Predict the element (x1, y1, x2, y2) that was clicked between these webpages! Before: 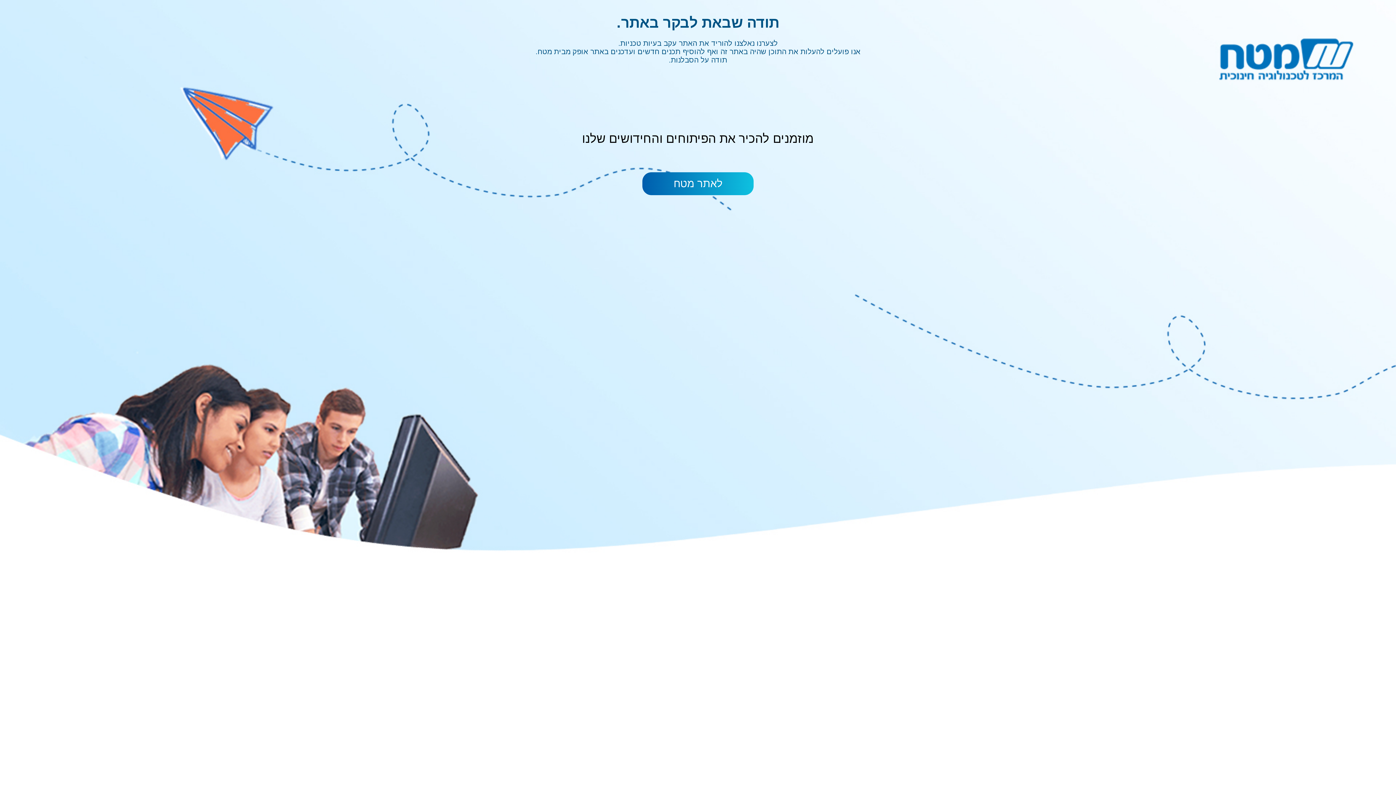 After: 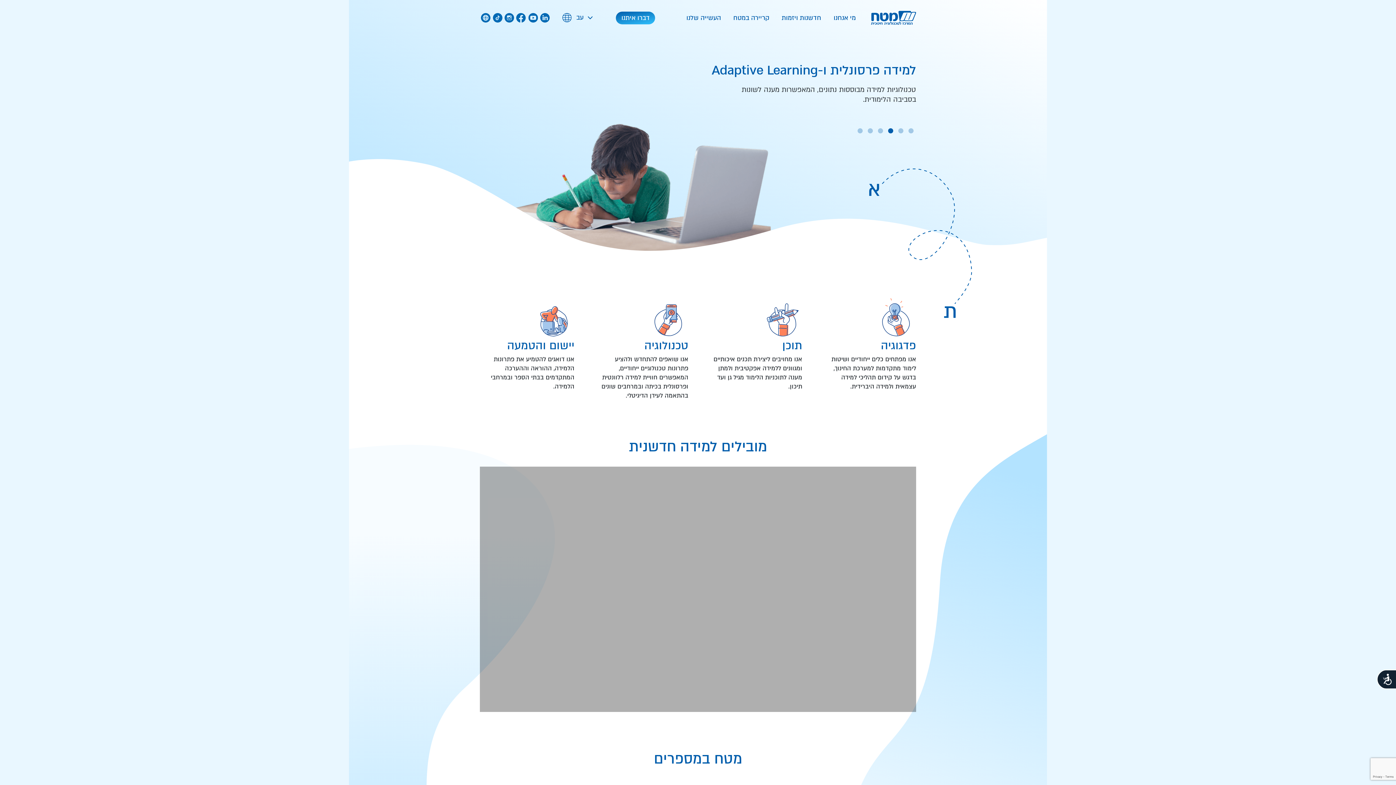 Action: bbox: (642, 172, 753, 195) label: לאתר מטח